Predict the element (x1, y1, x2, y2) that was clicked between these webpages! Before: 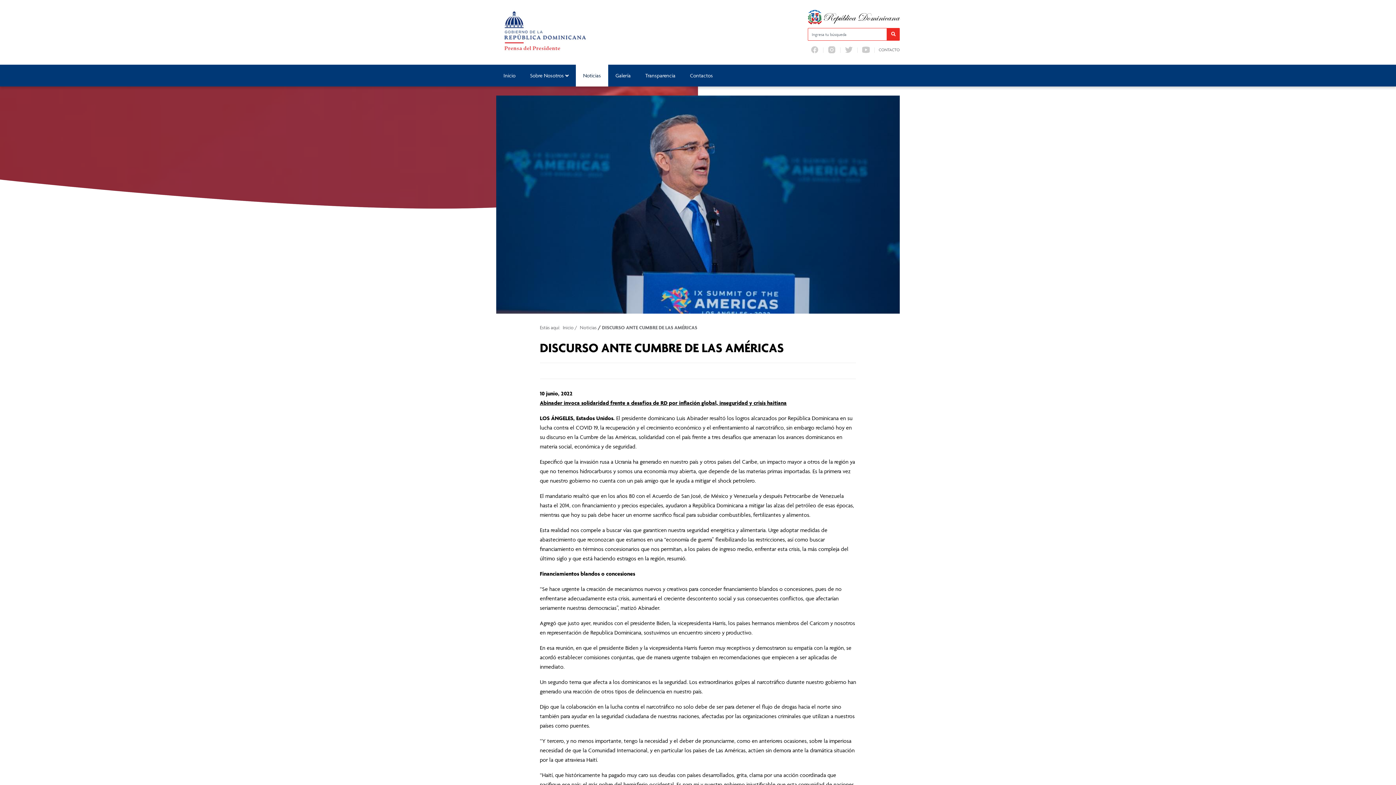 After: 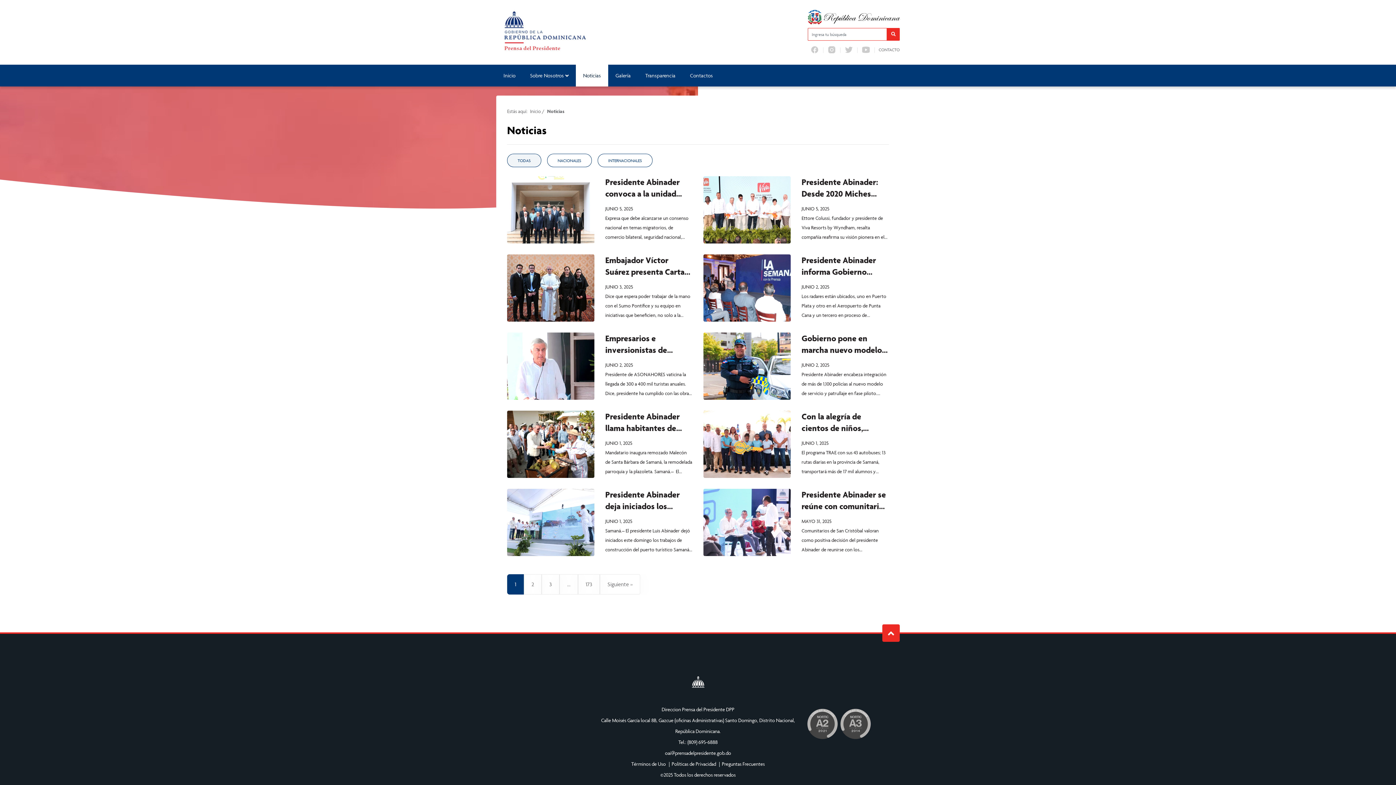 Action: label: Noticias bbox: (576, 64, 608, 86)